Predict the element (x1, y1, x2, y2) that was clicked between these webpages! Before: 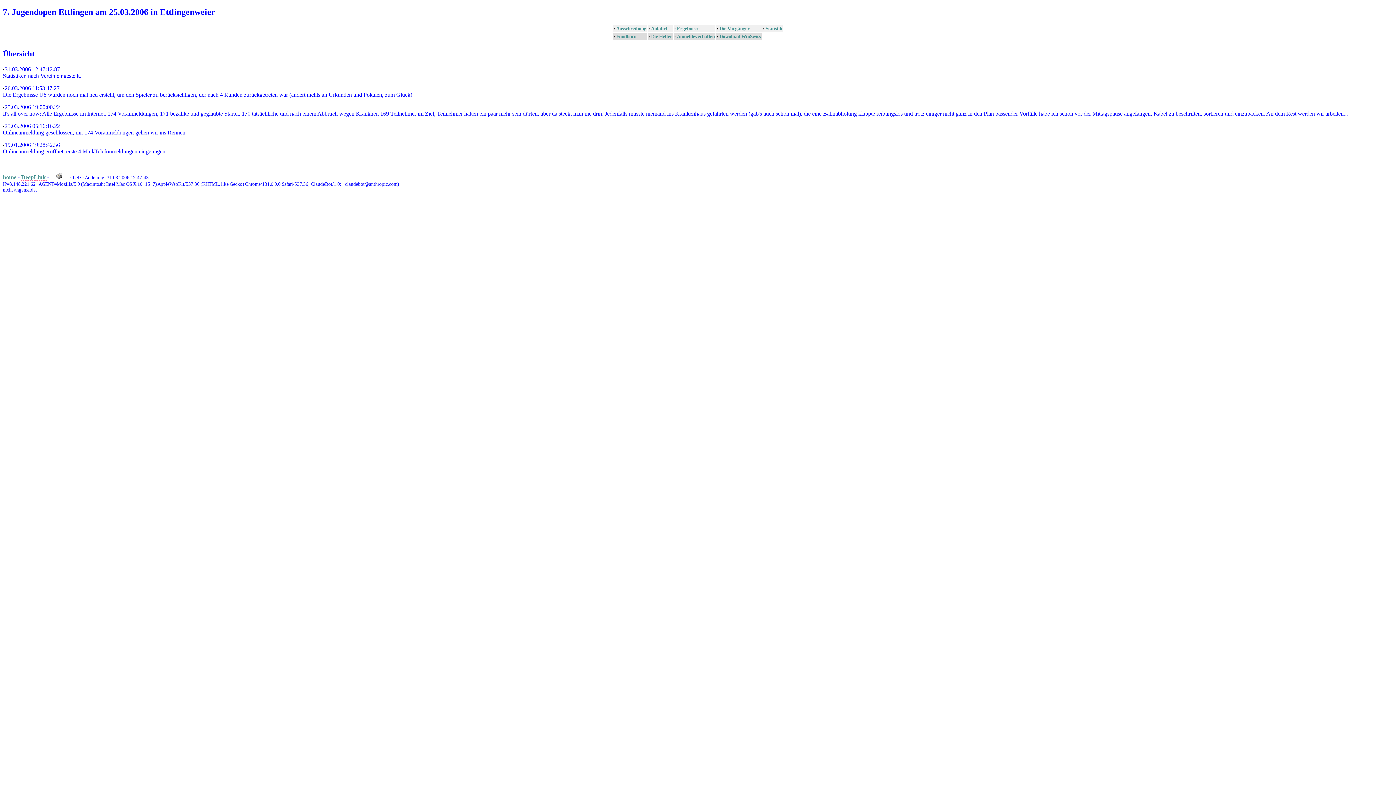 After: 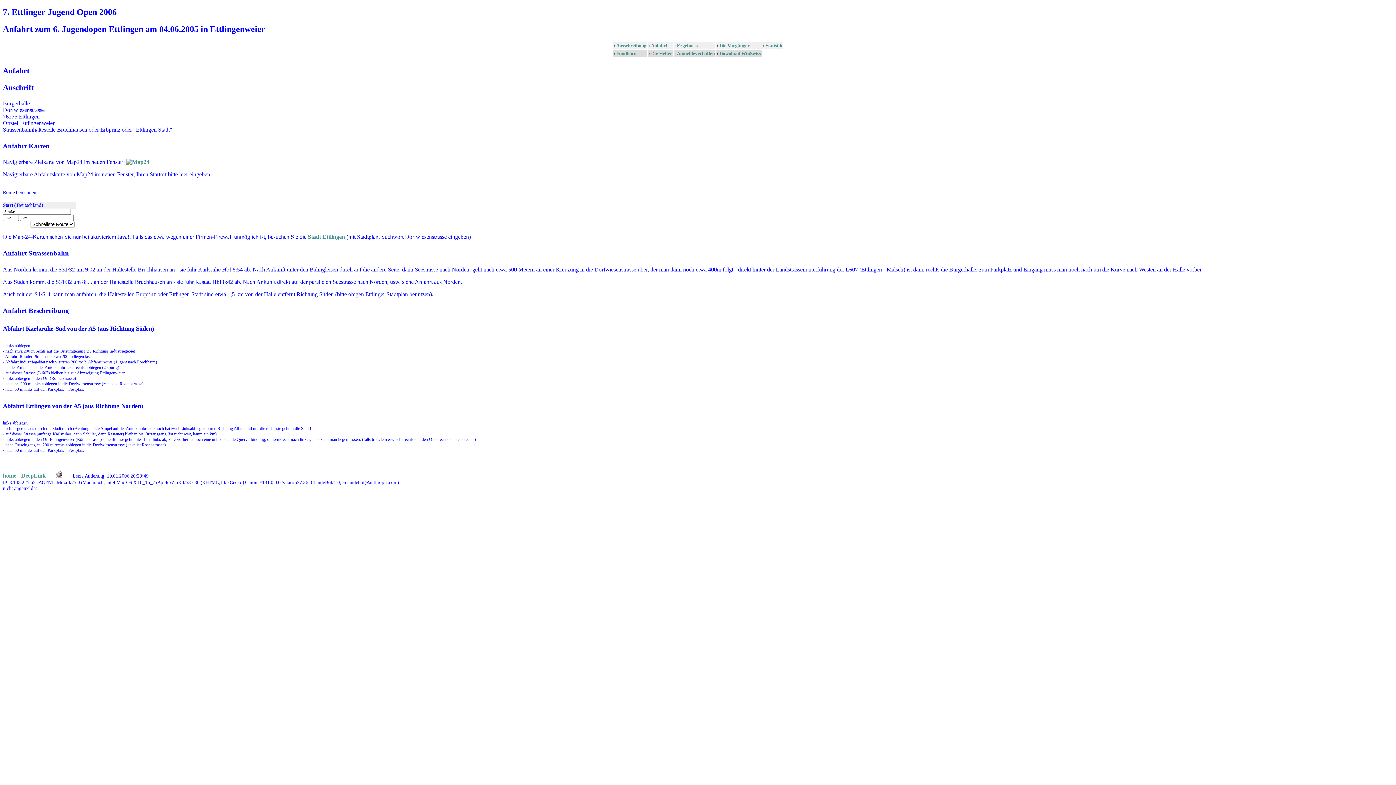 Action: label: Anfahrt bbox: (651, 25, 667, 31)